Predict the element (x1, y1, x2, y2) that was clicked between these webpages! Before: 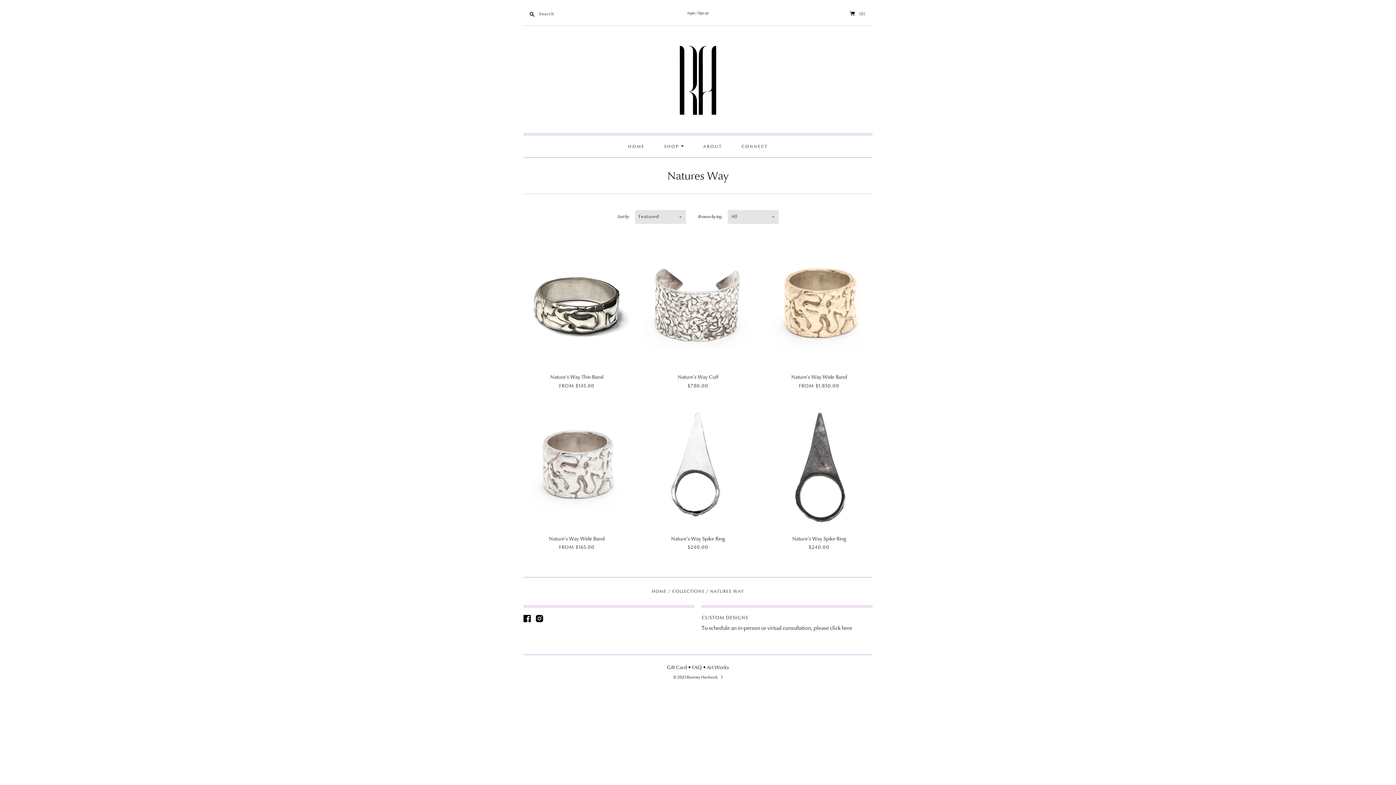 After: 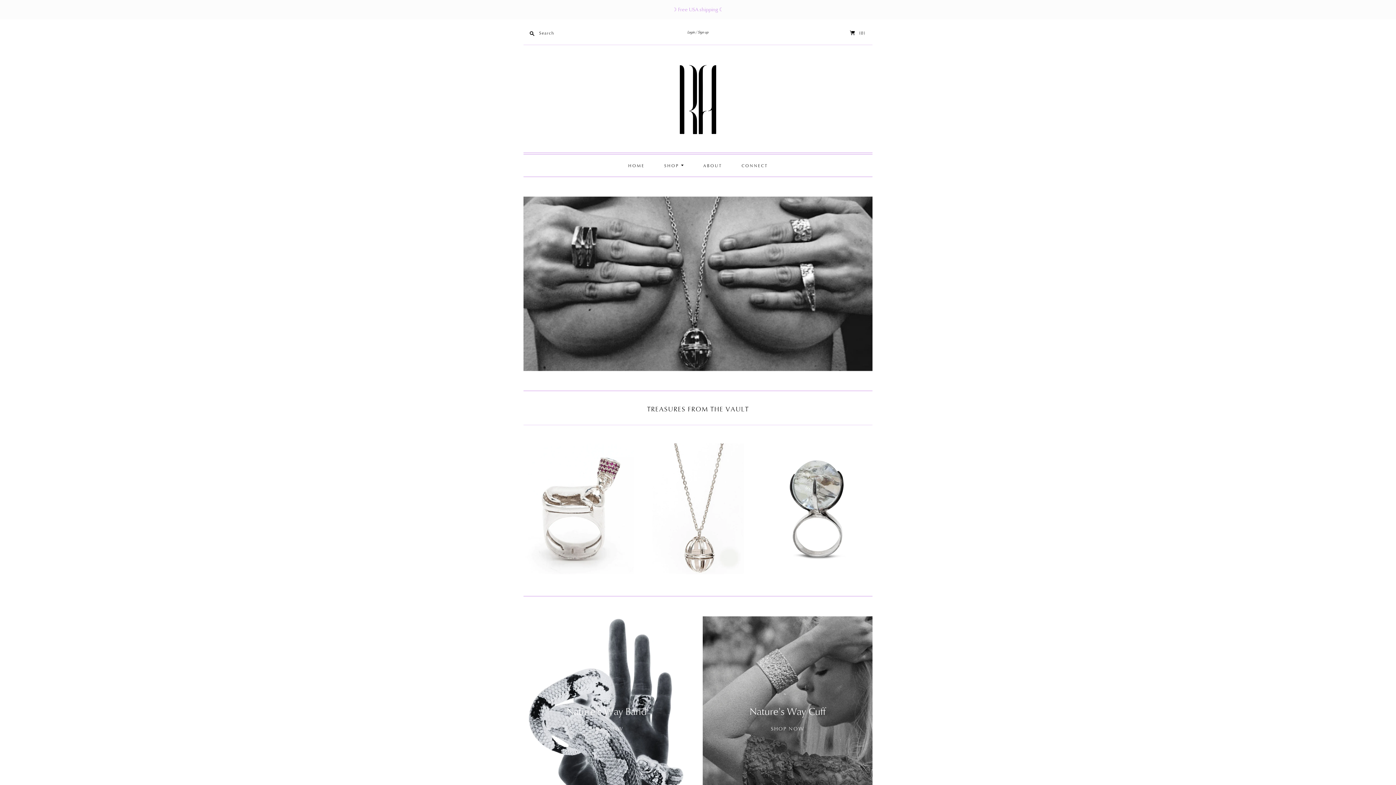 Action: bbox: (680, 45, 716, 114)